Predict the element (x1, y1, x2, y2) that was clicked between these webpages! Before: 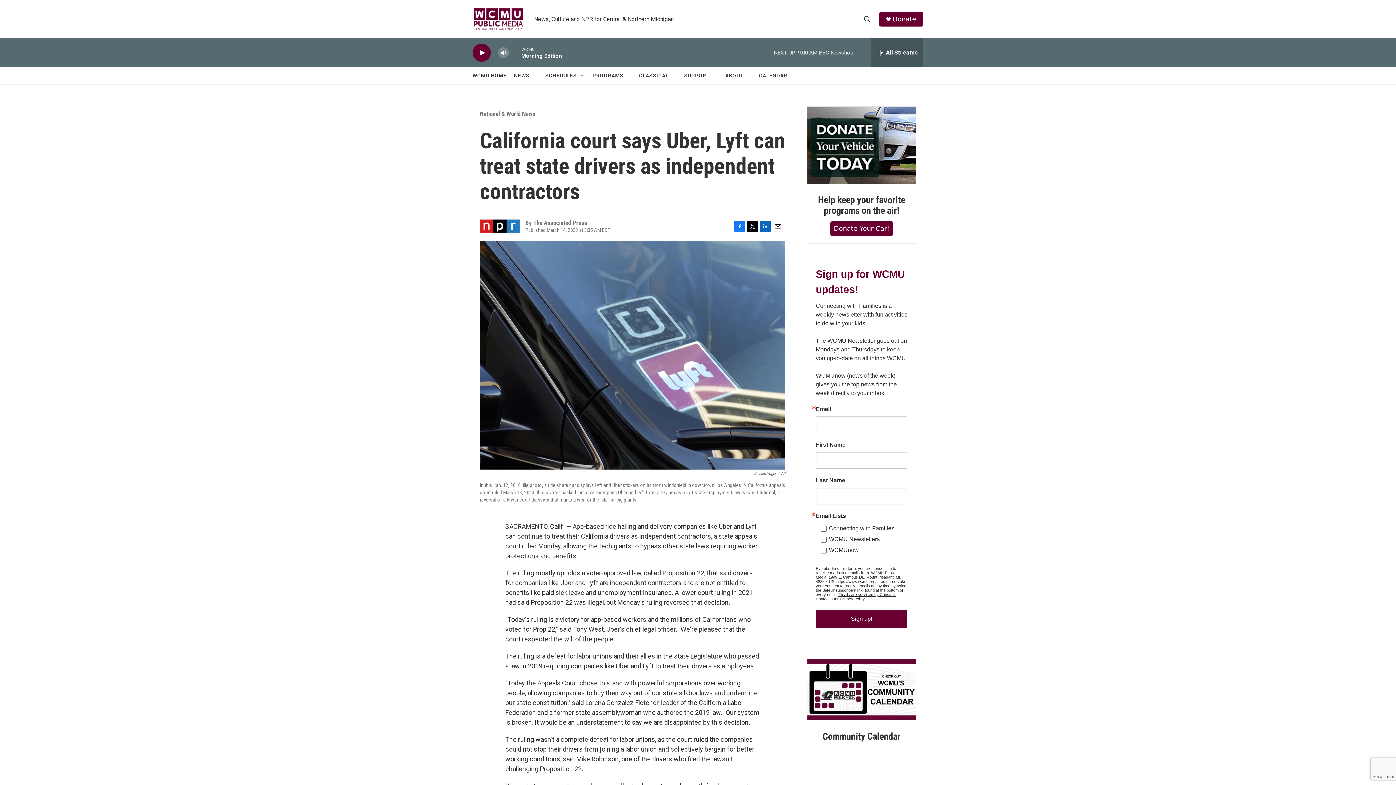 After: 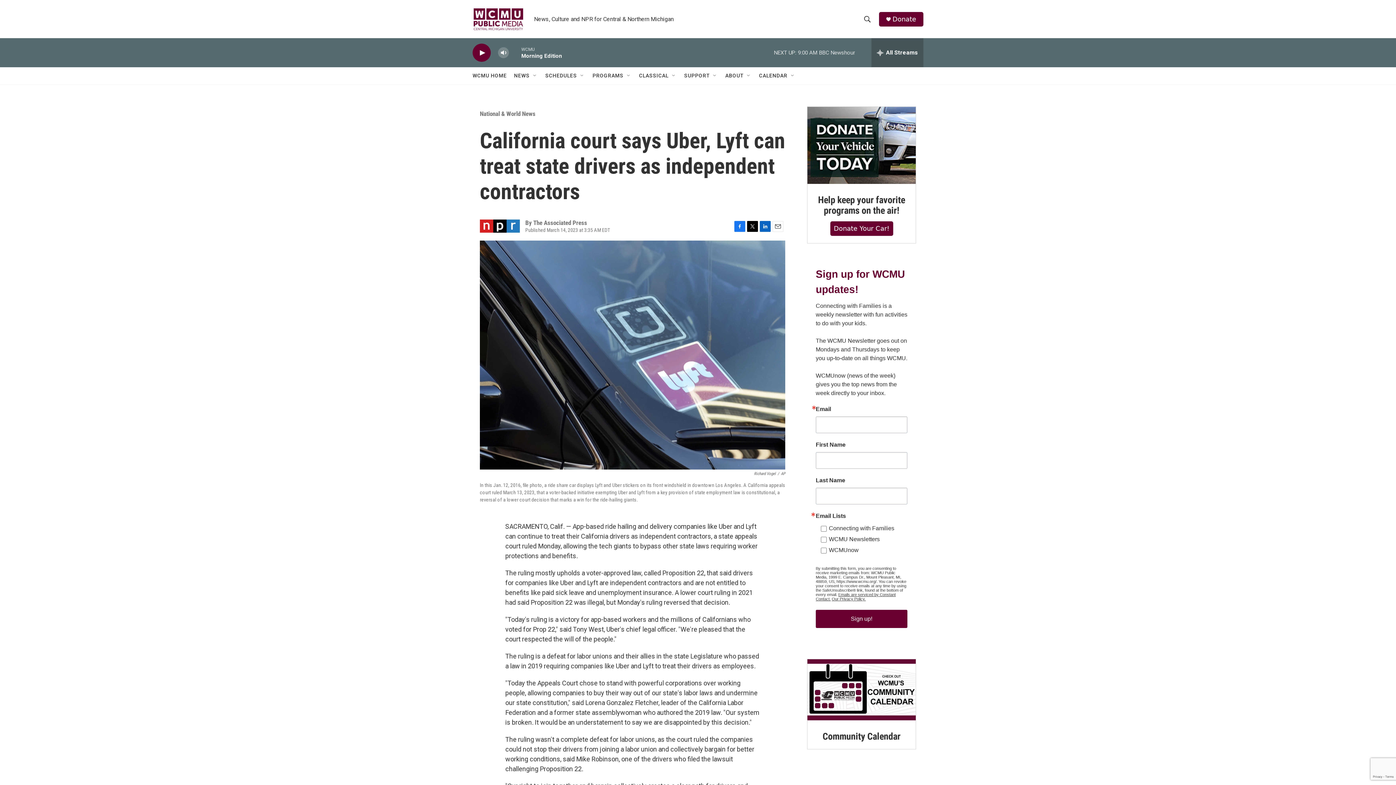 Action: label: Our Privacy Policy. bbox: (832, 597, 865, 601)